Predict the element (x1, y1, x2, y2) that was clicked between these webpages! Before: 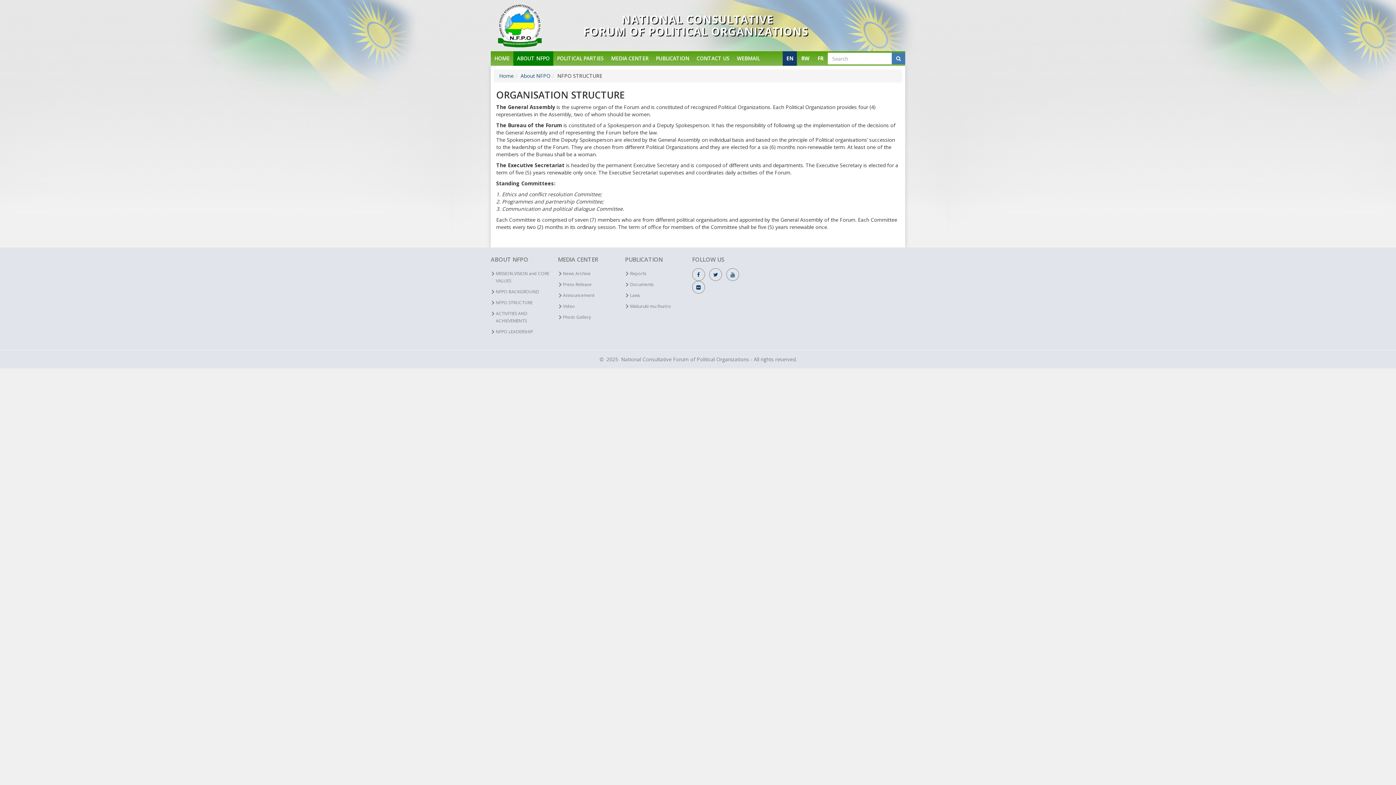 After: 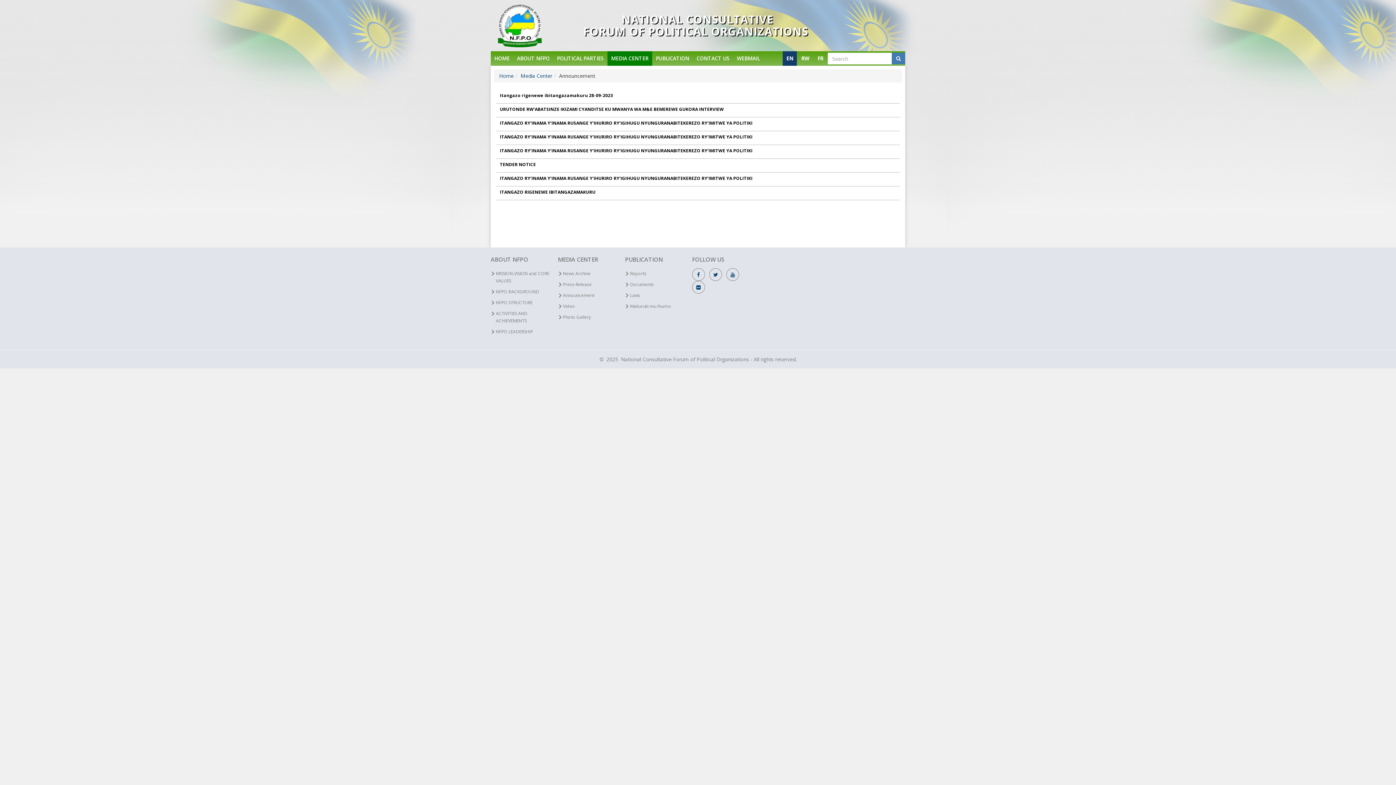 Action: bbox: (558, 290, 594, 301) label: Announcement